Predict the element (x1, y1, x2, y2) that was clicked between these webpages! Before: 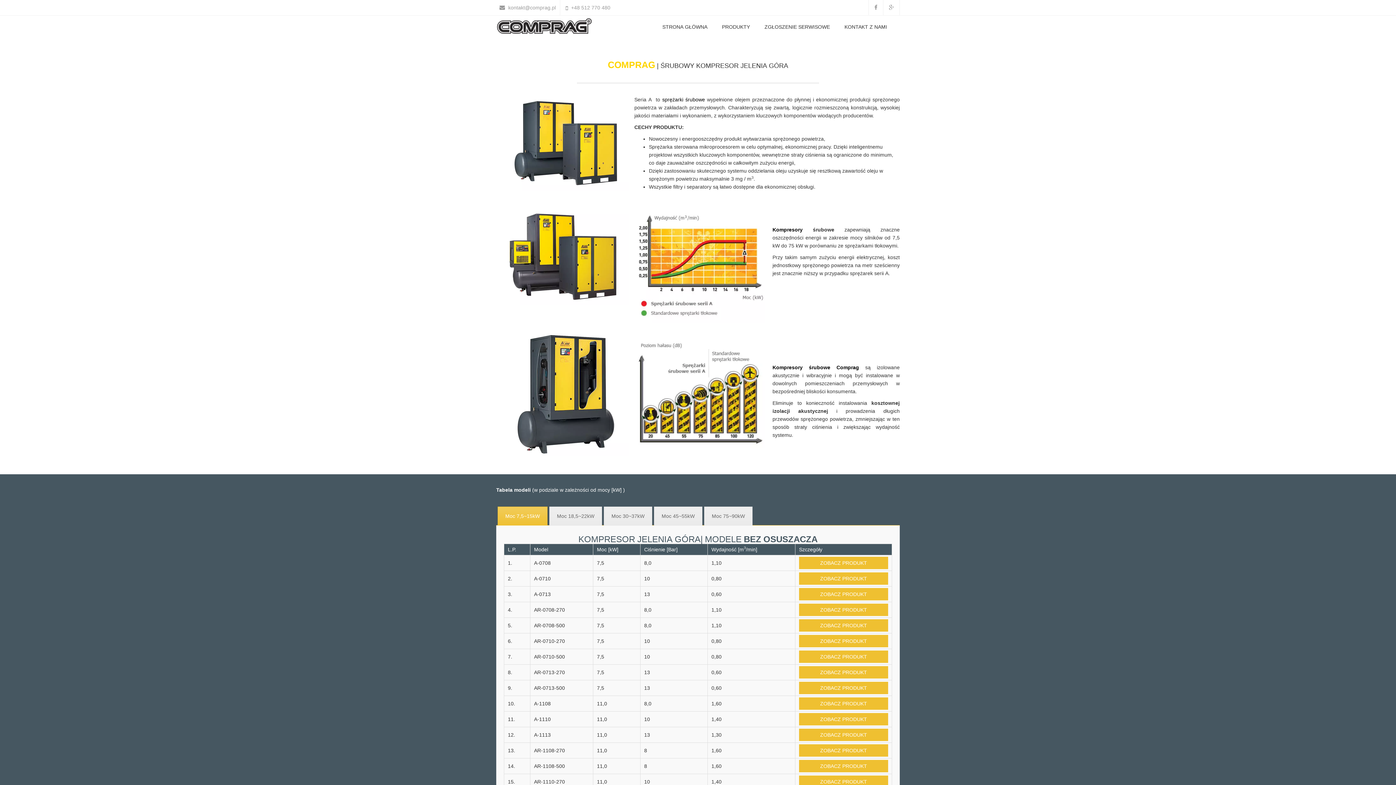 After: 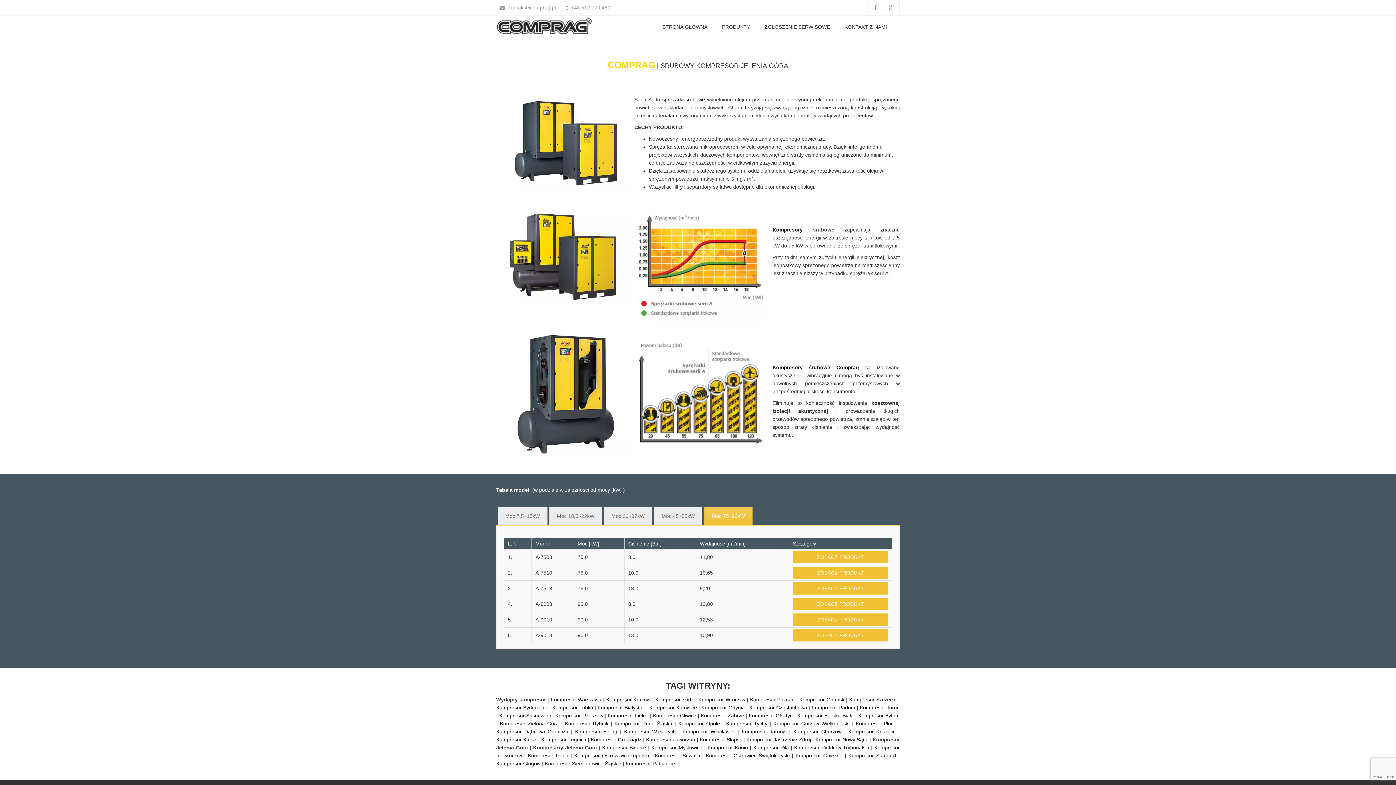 Action: label: Moc 75~90kW bbox: (704, 506, 752, 525)